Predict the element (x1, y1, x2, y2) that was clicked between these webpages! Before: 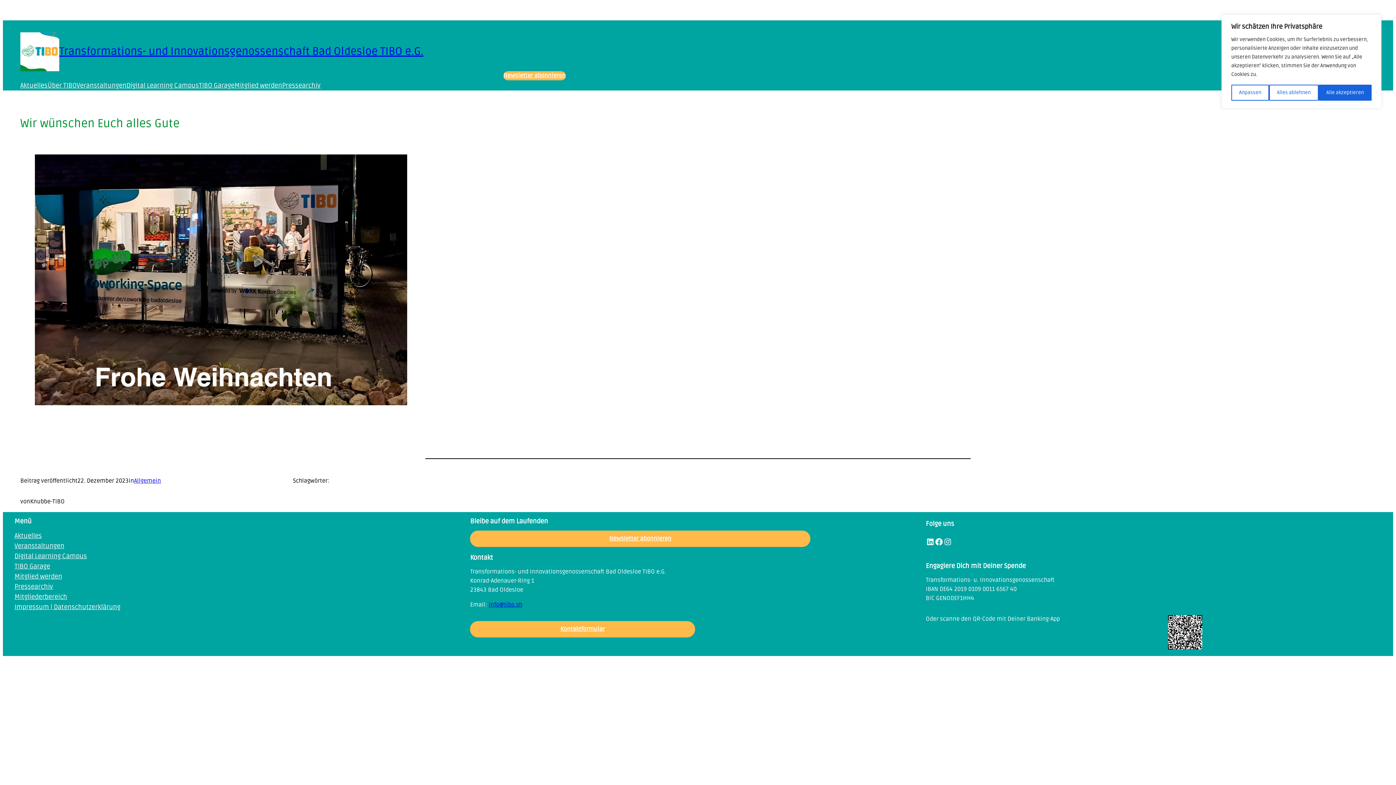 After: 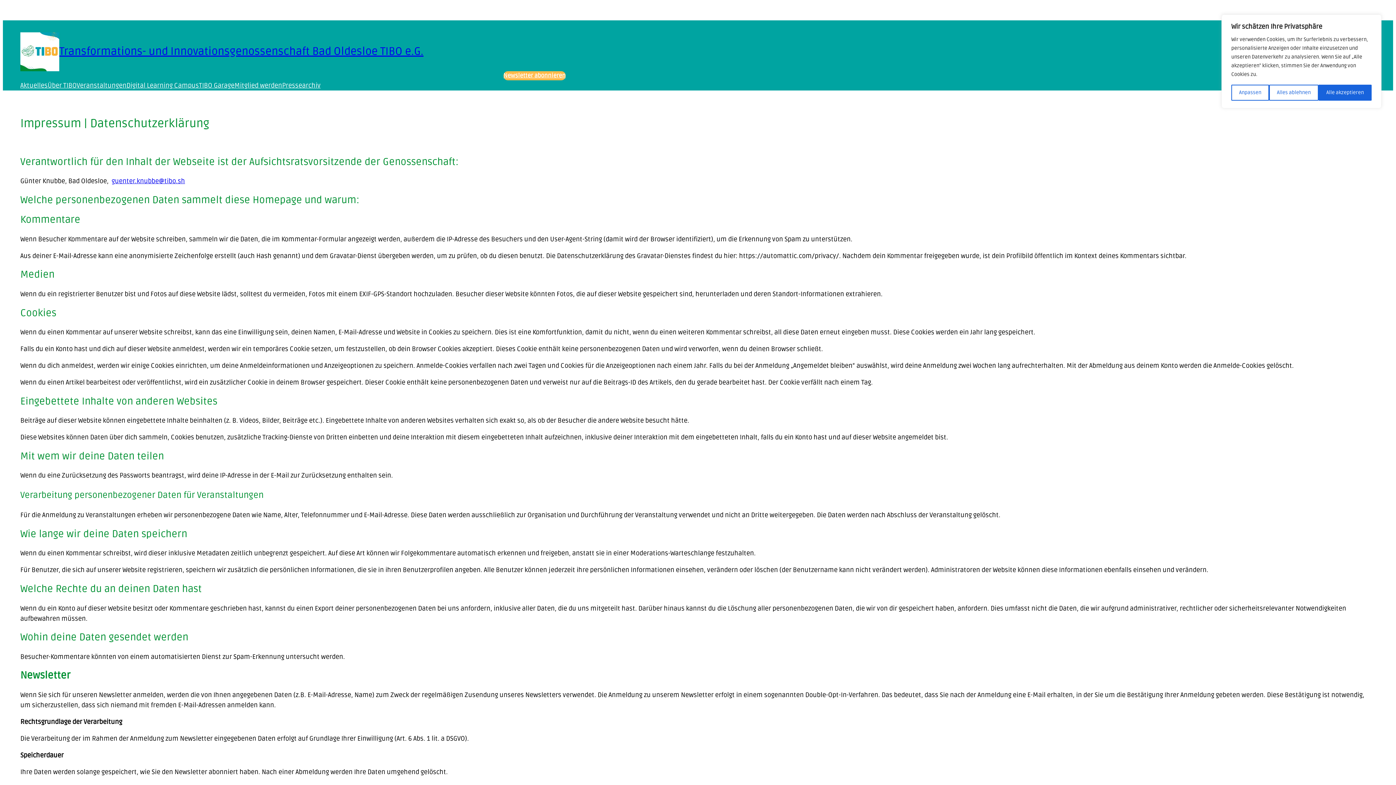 Action: label: Impressum | Datenschutzerklärung bbox: (14, 602, 120, 612)